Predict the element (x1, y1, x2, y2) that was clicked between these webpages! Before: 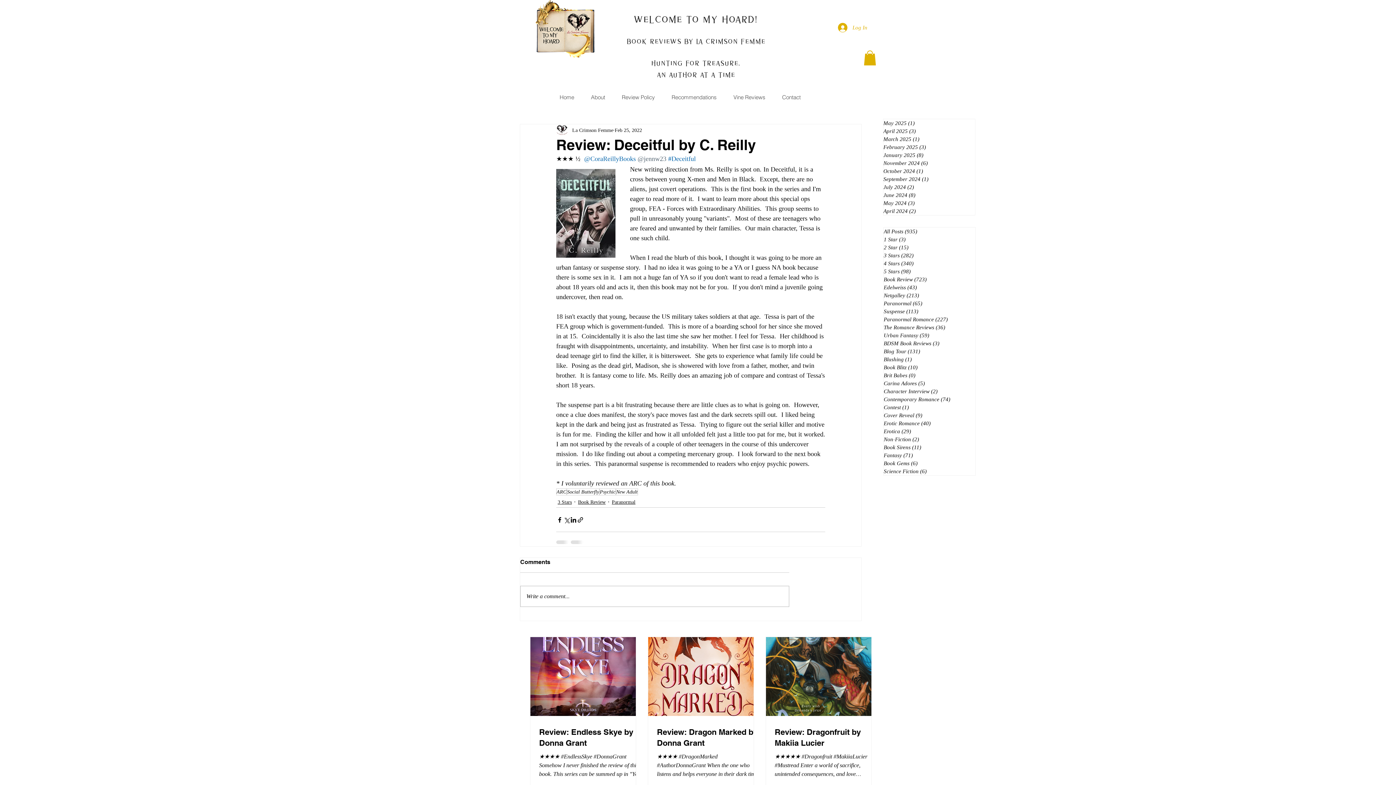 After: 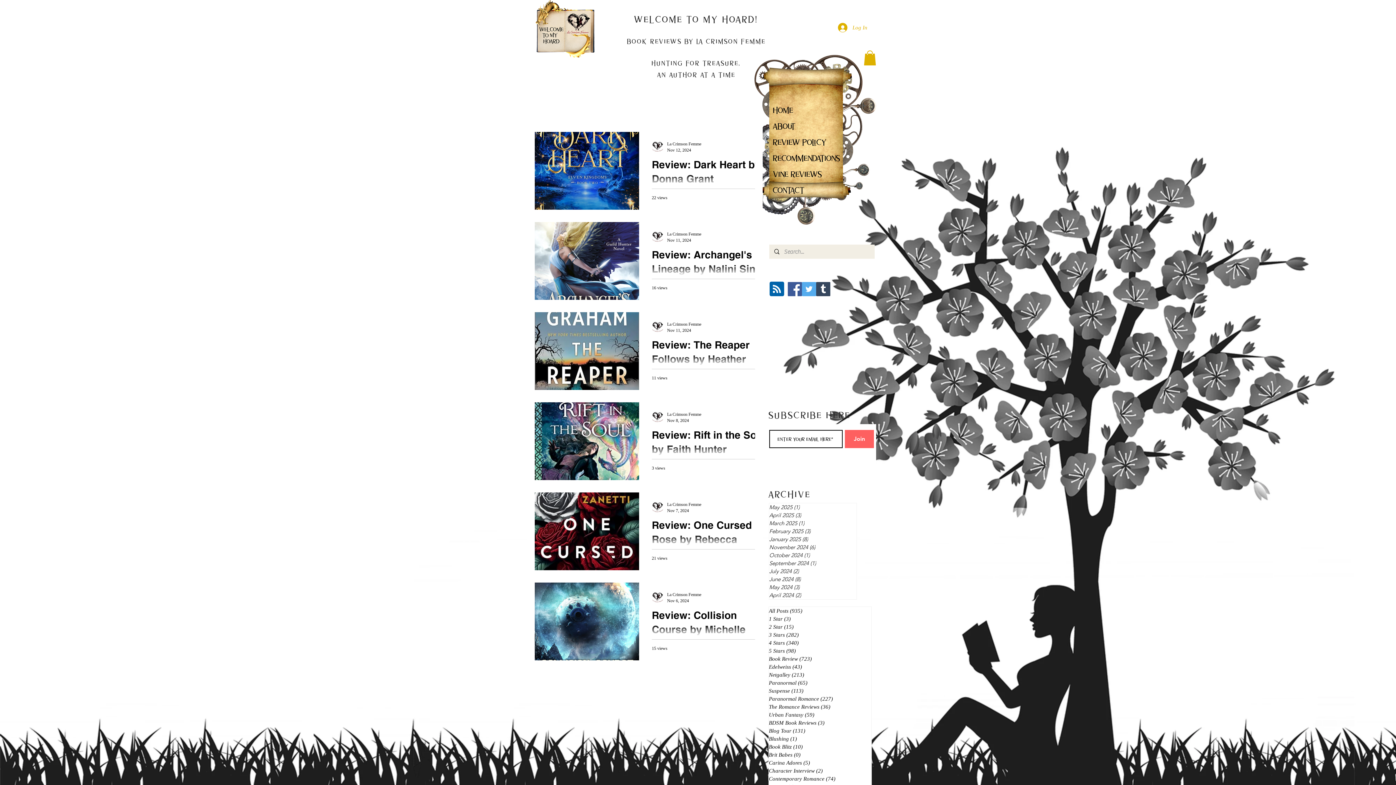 Action: label: November 2024 (6)
6 posts bbox: (883, 159, 975, 167)